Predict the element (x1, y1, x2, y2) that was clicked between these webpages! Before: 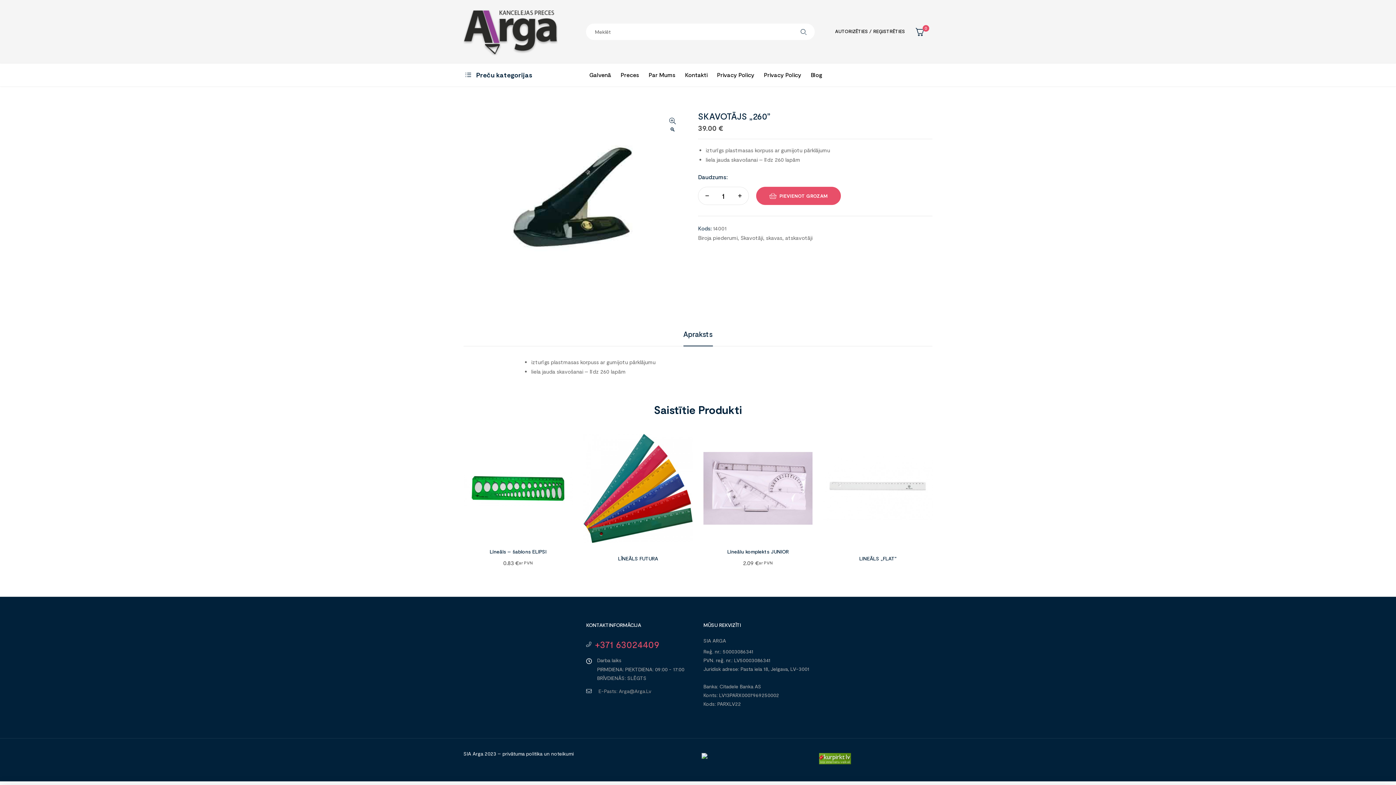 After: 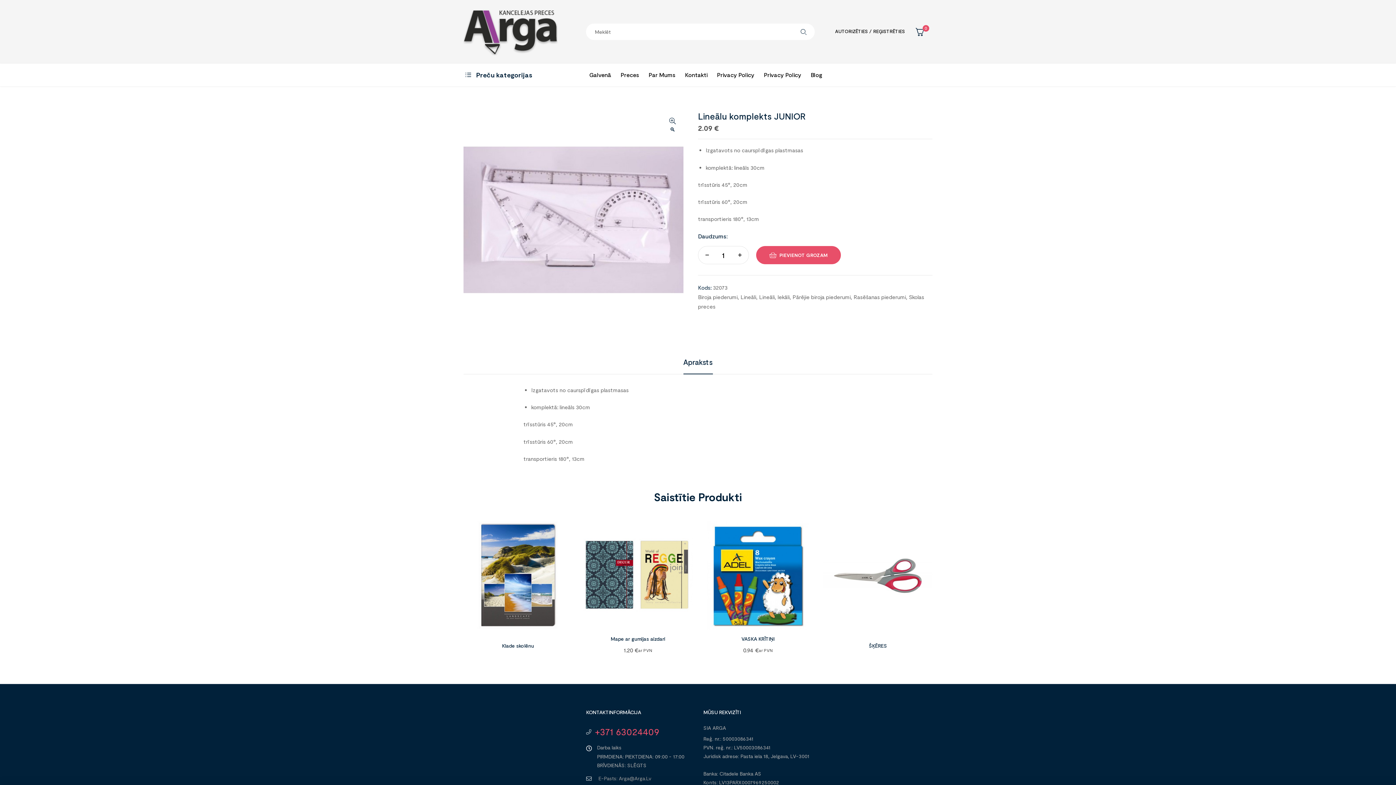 Action: bbox: (703, 434, 812, 543)